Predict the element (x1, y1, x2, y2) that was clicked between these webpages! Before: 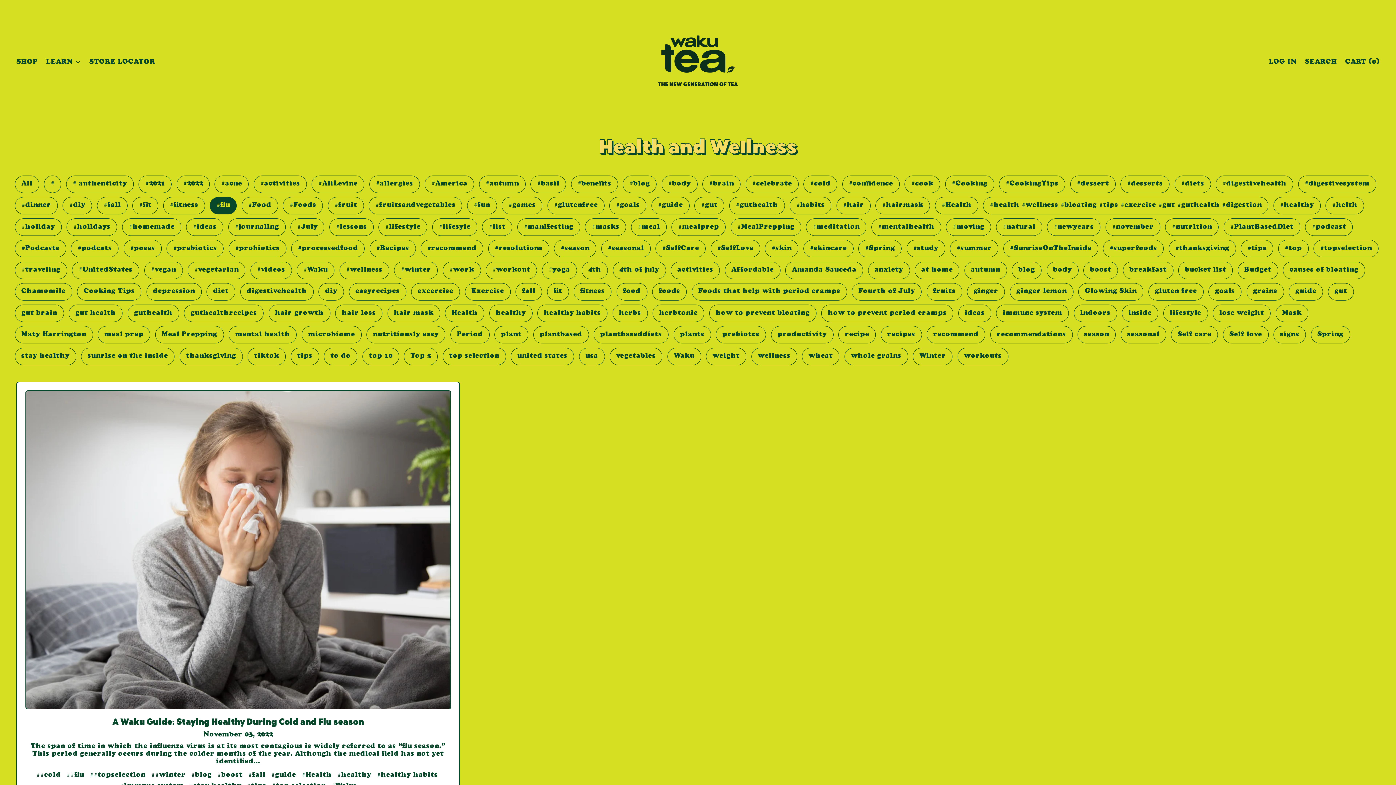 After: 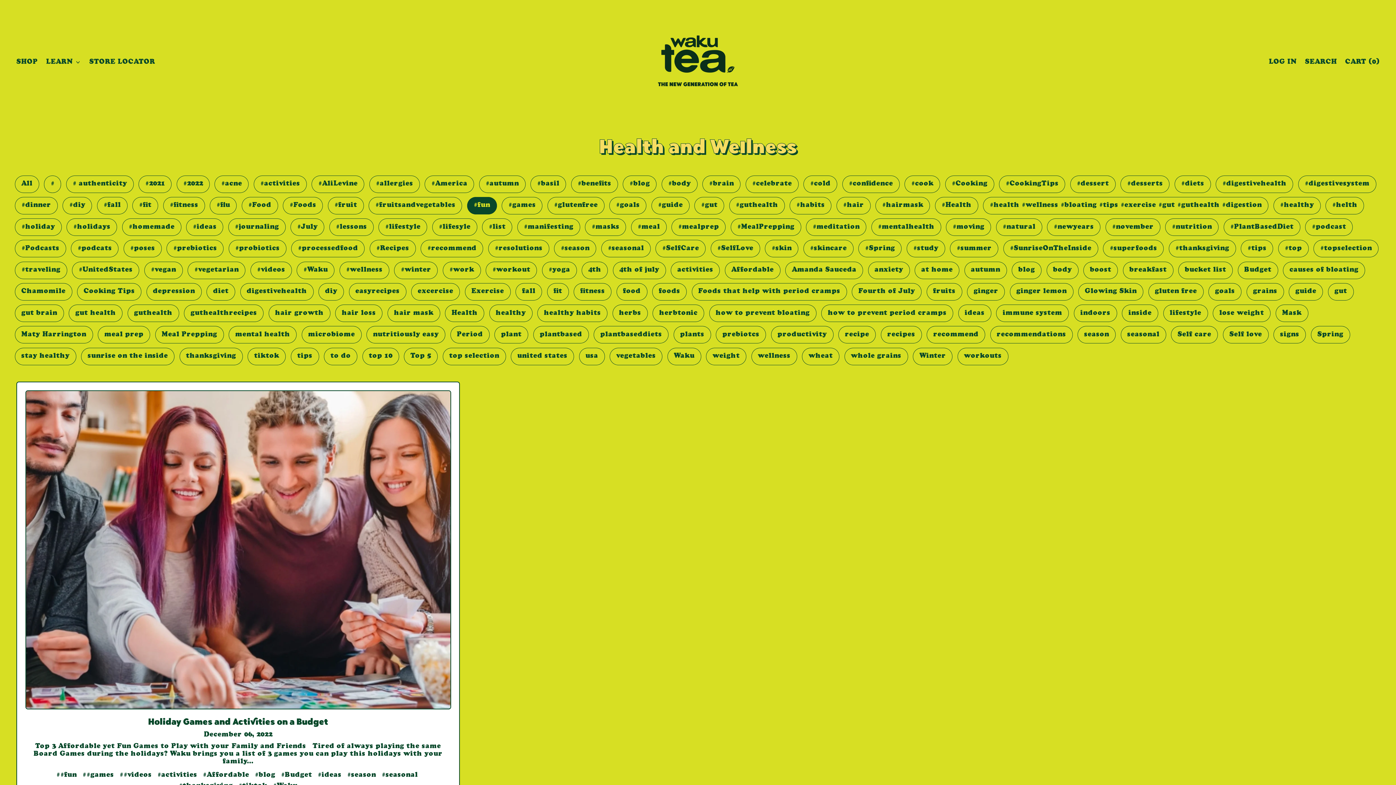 Action: label: #fun bbox: (467, 197, 496, 214)